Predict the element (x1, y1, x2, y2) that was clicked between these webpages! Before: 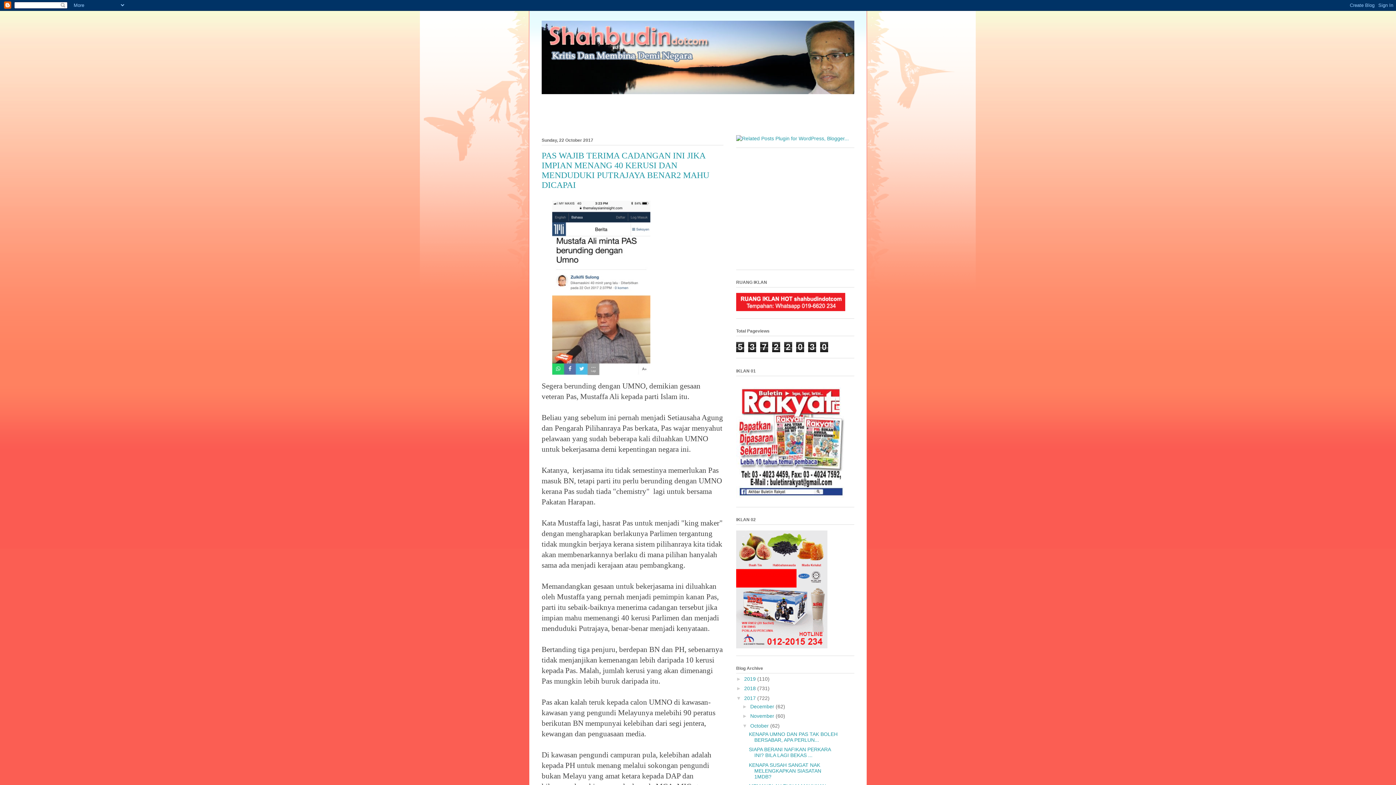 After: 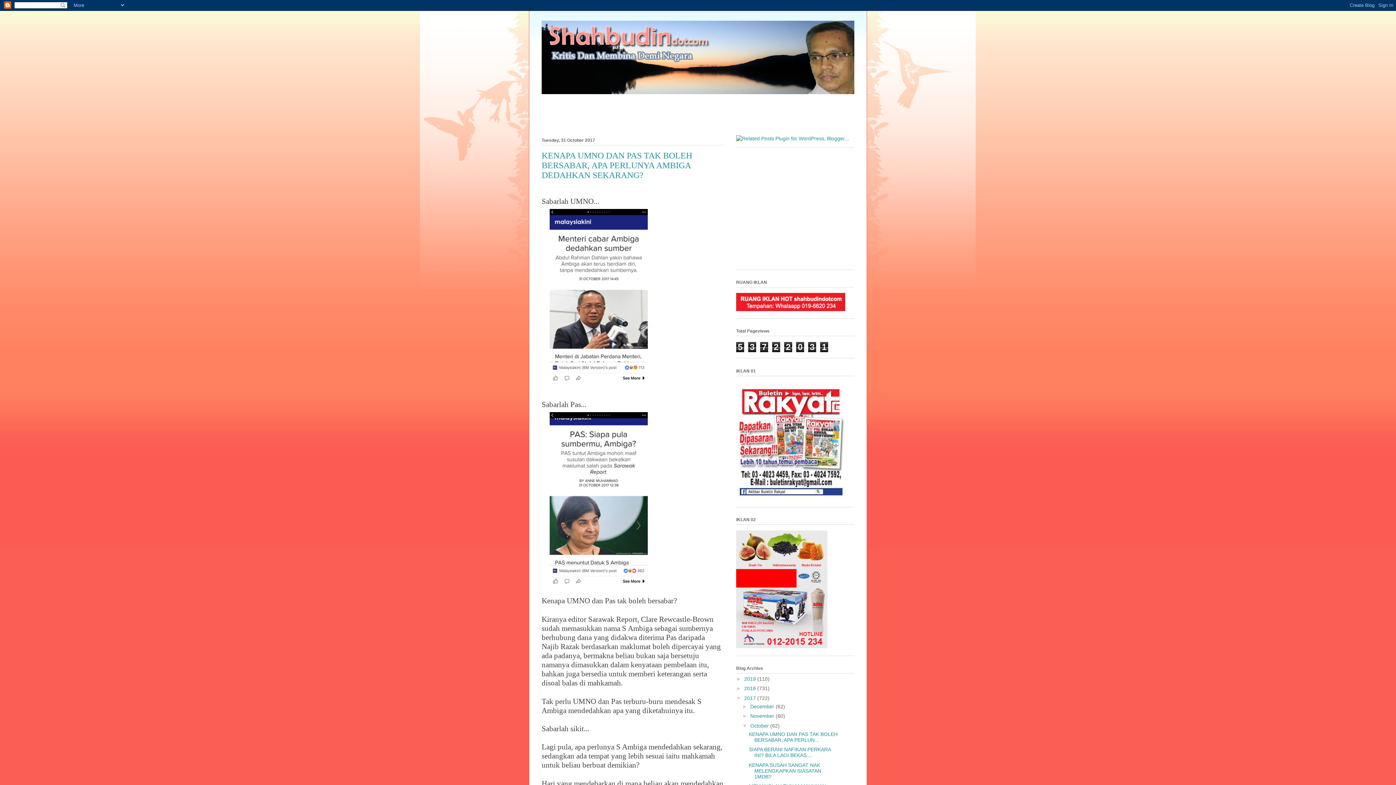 Action: bbox: (749, 731, 837, 743) label: KENAPA UMNO DAN PAS TAK BOLEH BERSABAR, APA PERLUN...